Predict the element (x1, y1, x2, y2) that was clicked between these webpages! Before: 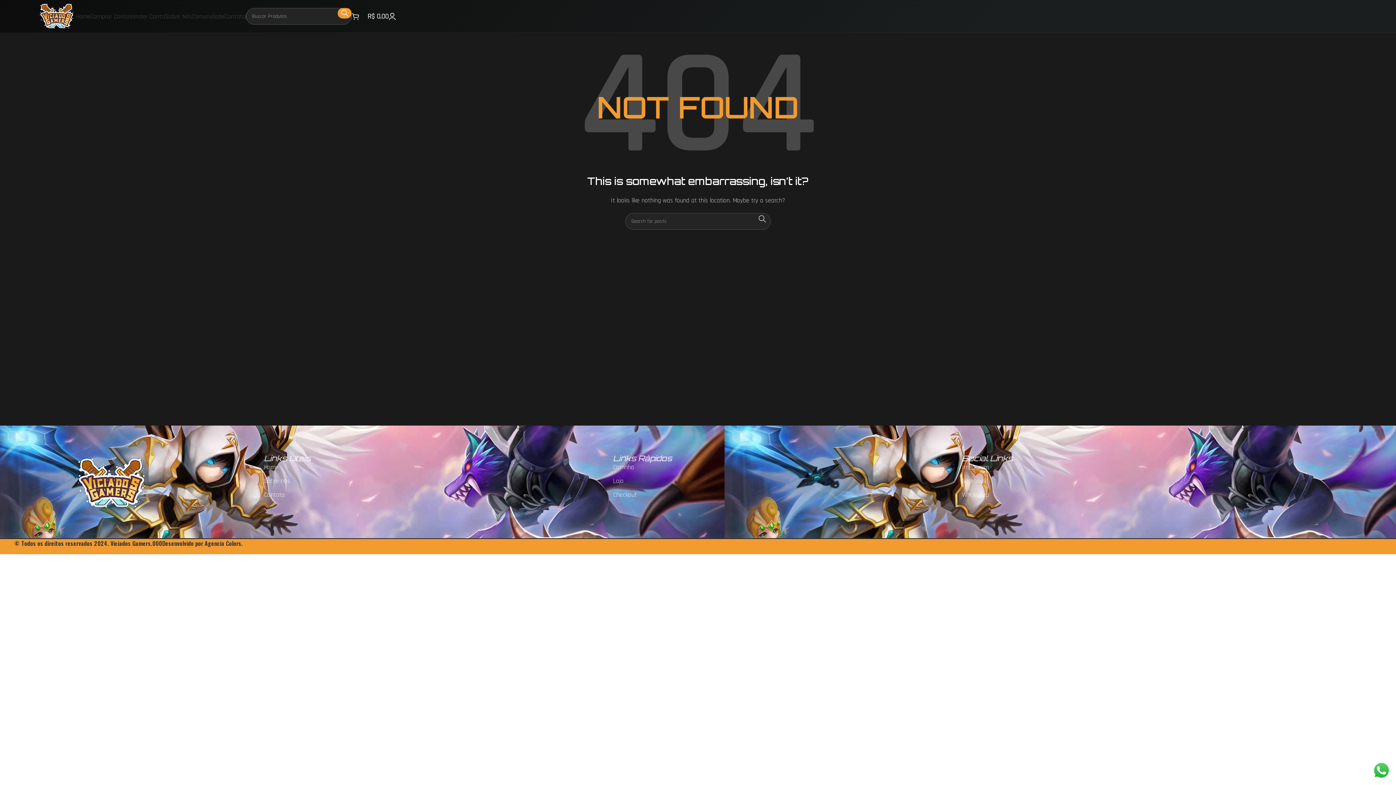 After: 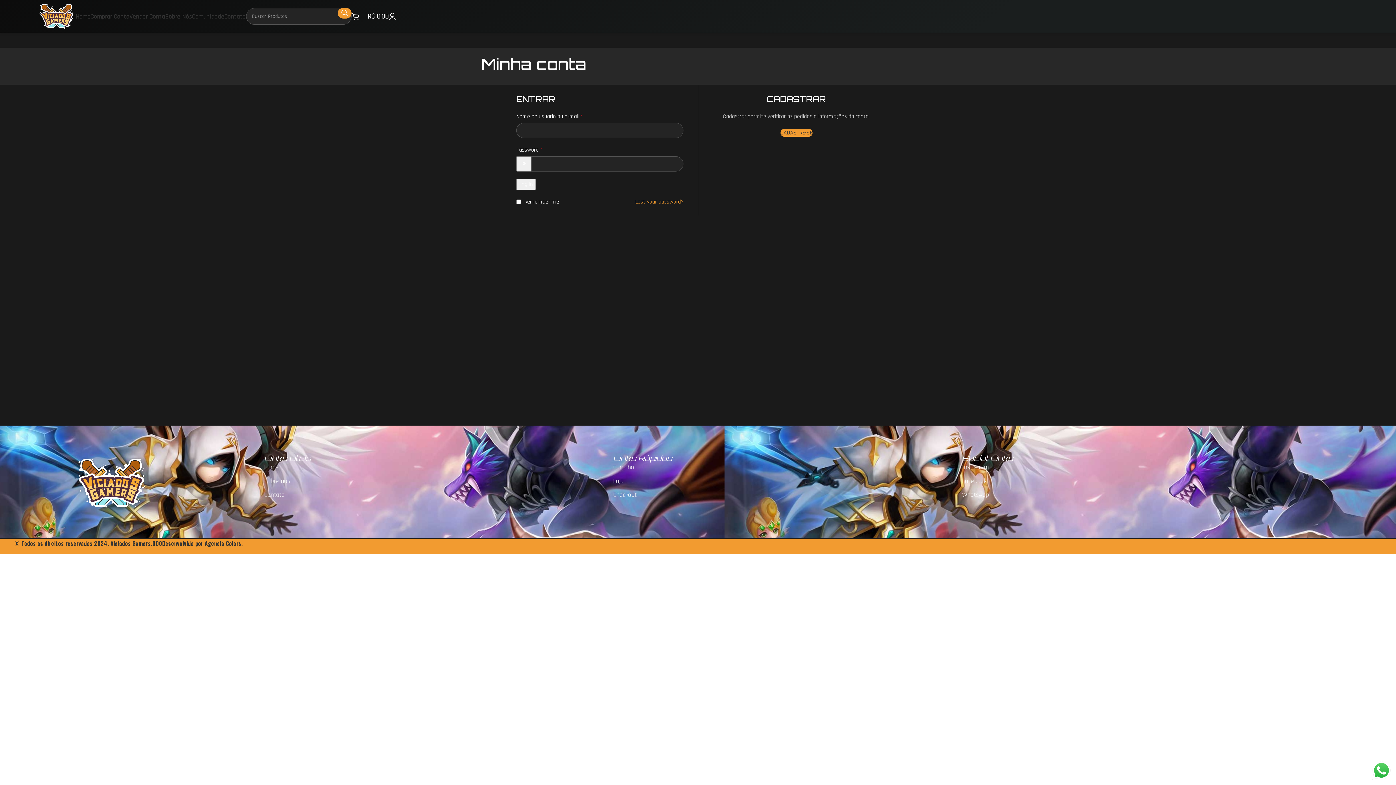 Action: bbox: (388, 9, 396, 23)